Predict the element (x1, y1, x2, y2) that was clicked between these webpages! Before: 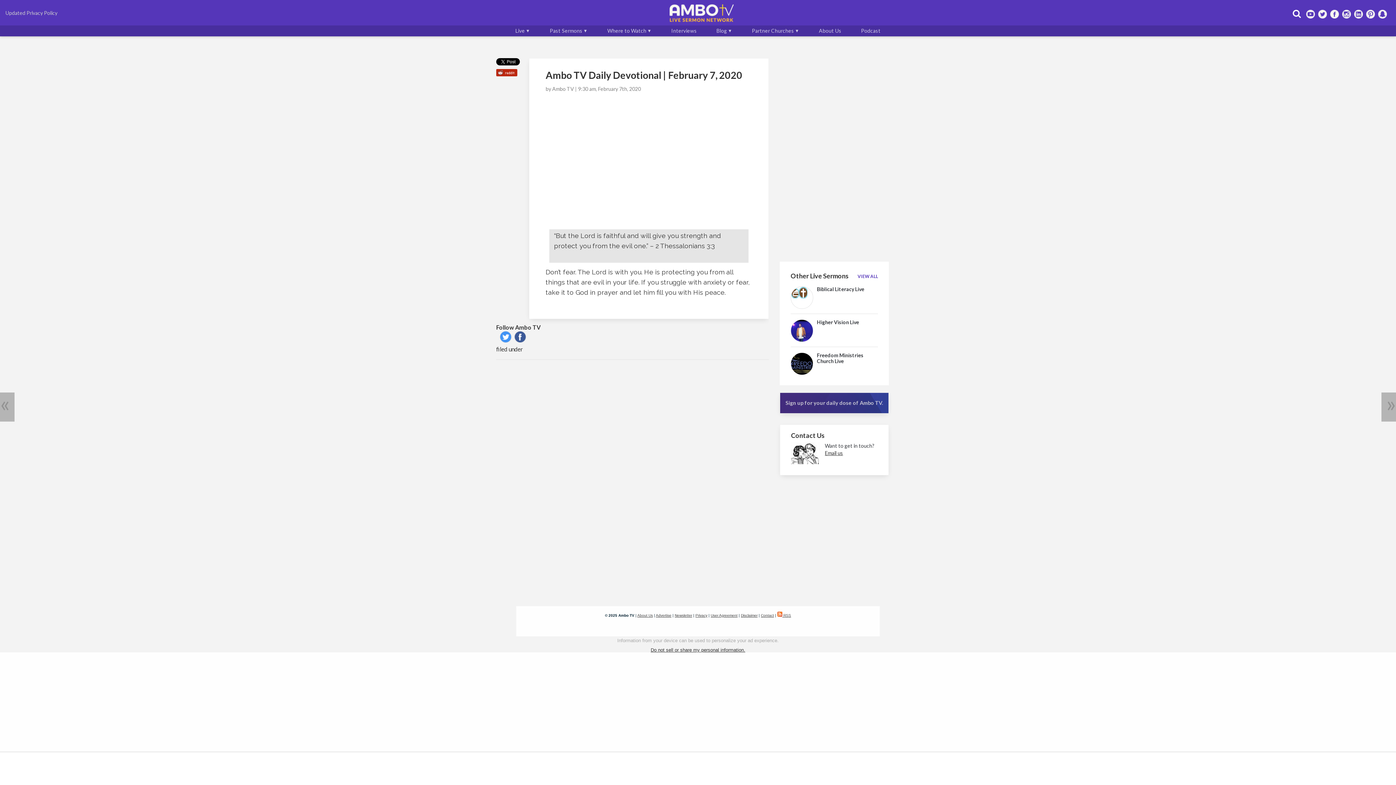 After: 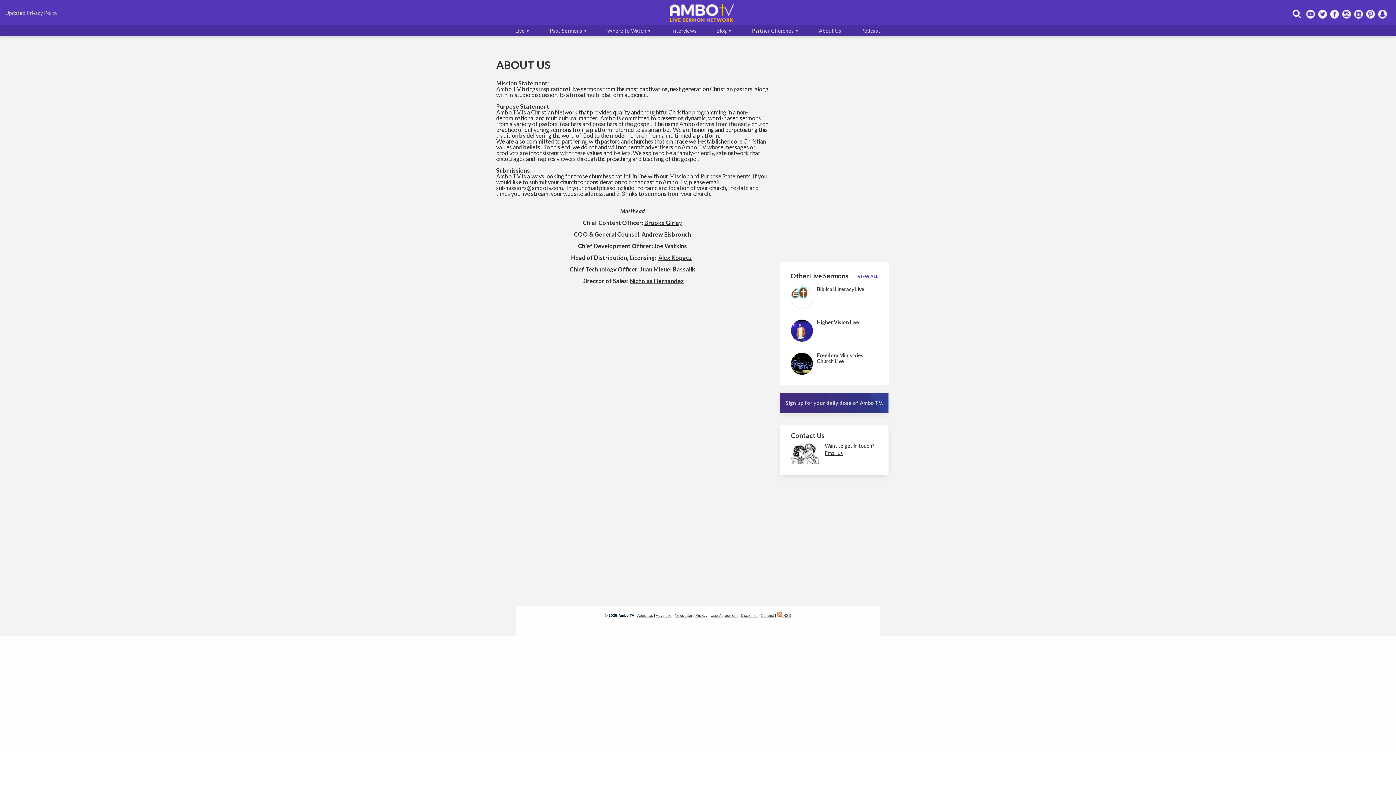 Action: bbox: (810, 25, 850, 36) label: About Us